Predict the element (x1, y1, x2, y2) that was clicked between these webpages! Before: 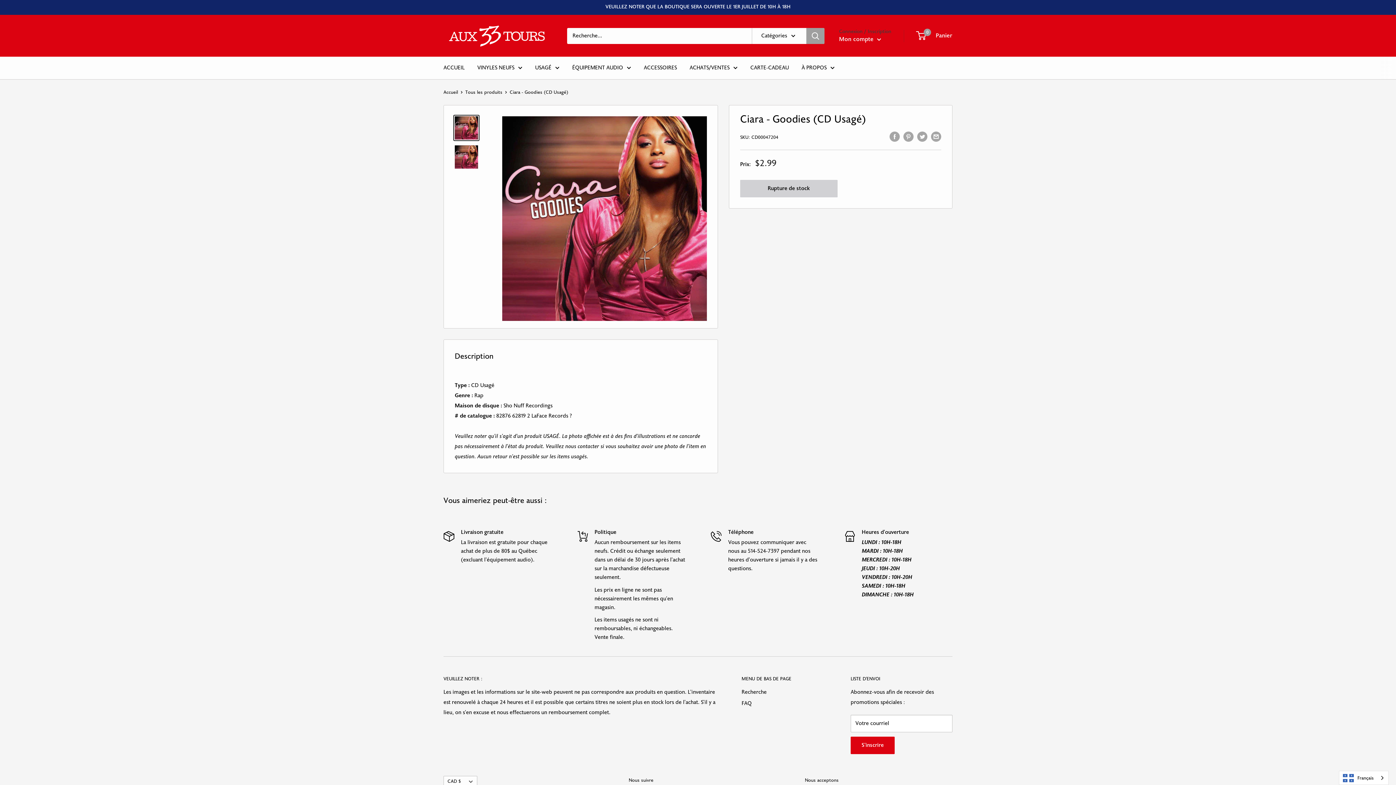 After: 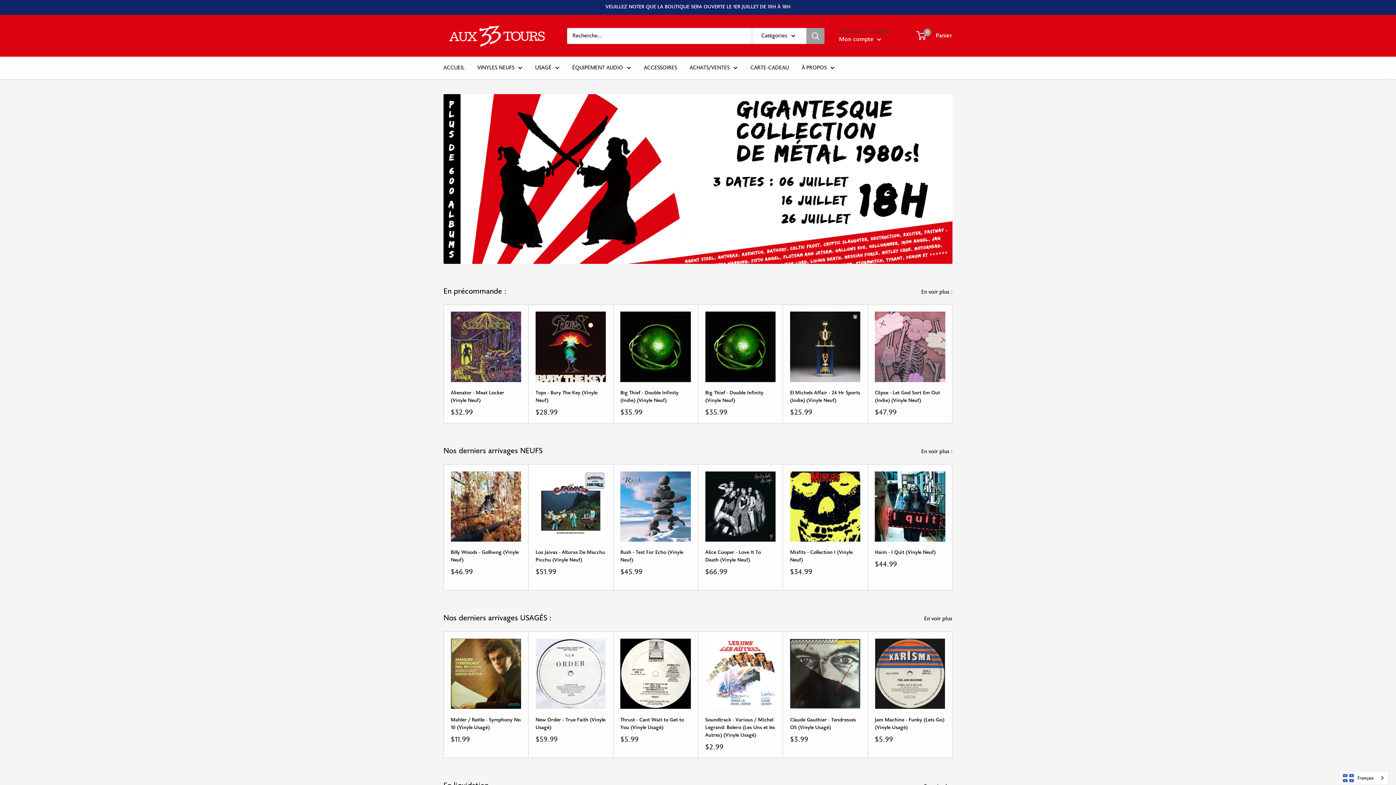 Action: bbox: (801, 62, 834, 73) label: À PROPOS